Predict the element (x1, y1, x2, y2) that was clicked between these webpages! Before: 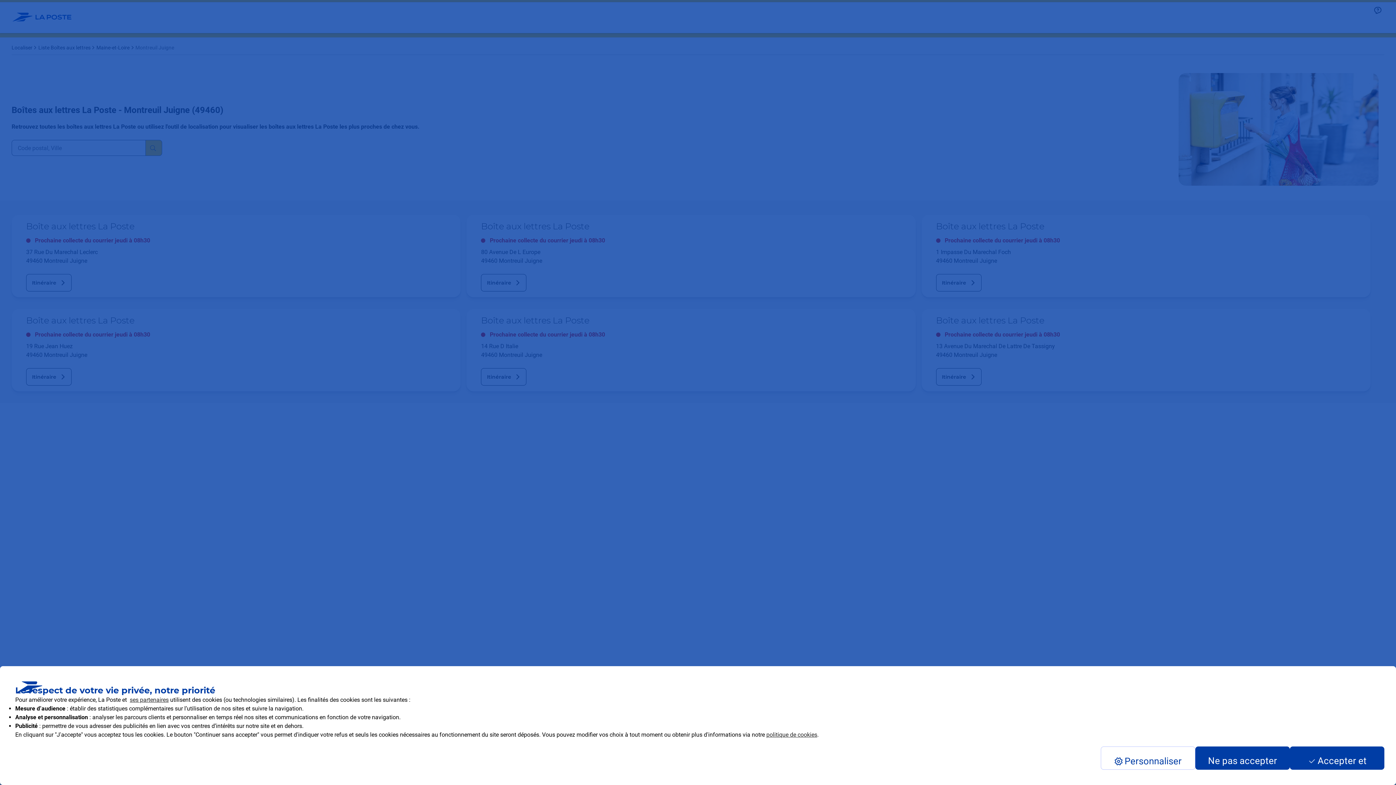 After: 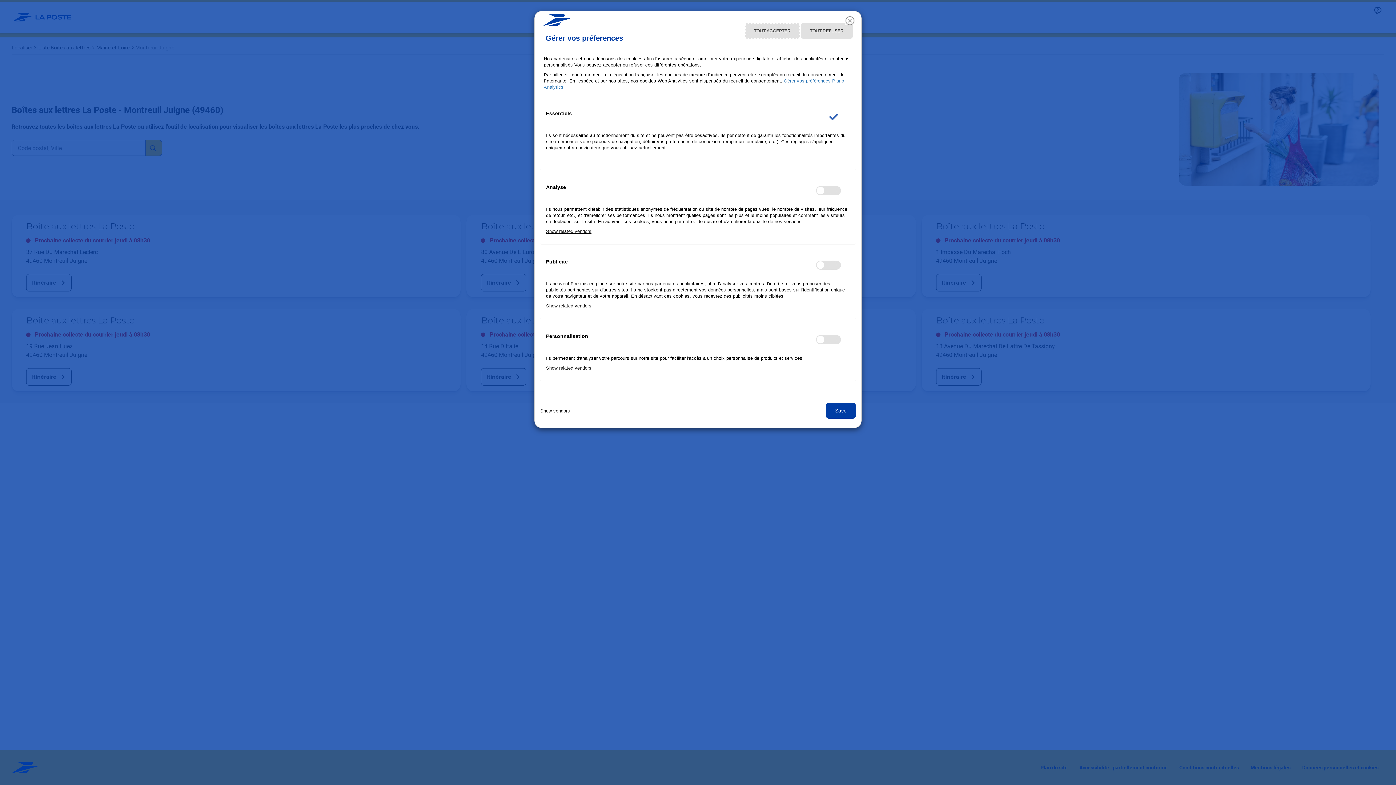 Action: label: Personalize privacy settings bbox: (1101, 746, 1195, 770)